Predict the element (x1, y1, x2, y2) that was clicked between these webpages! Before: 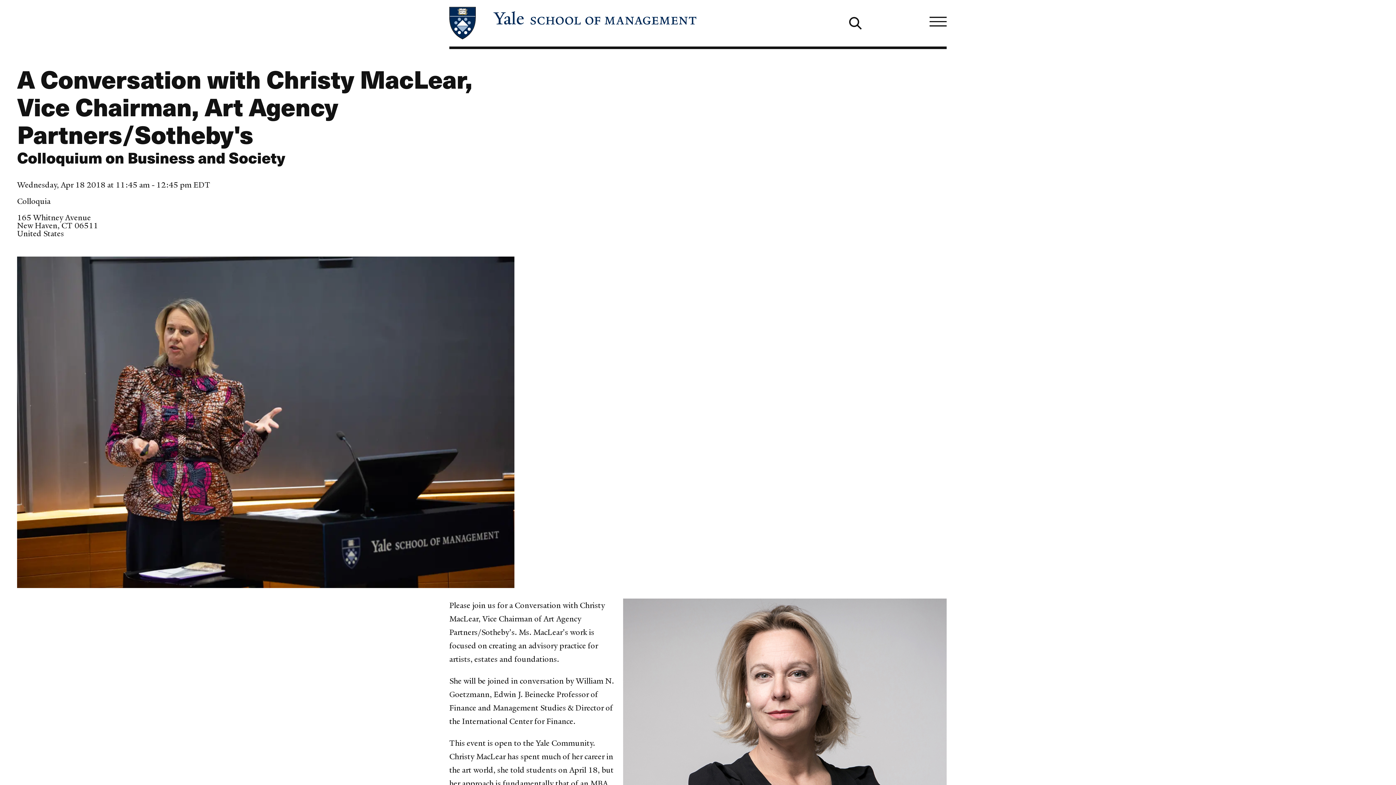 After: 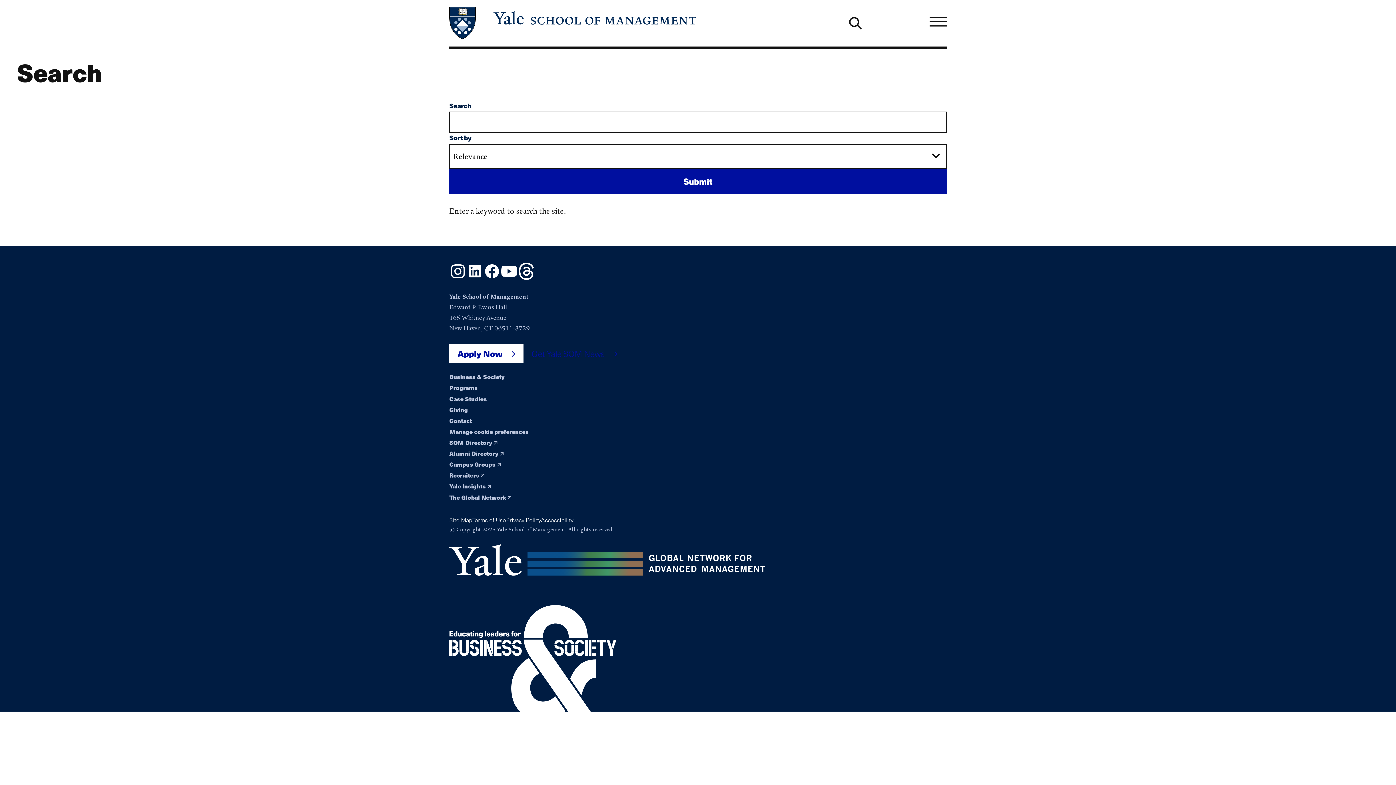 Action: bbox: (847, 14, 863, 31)